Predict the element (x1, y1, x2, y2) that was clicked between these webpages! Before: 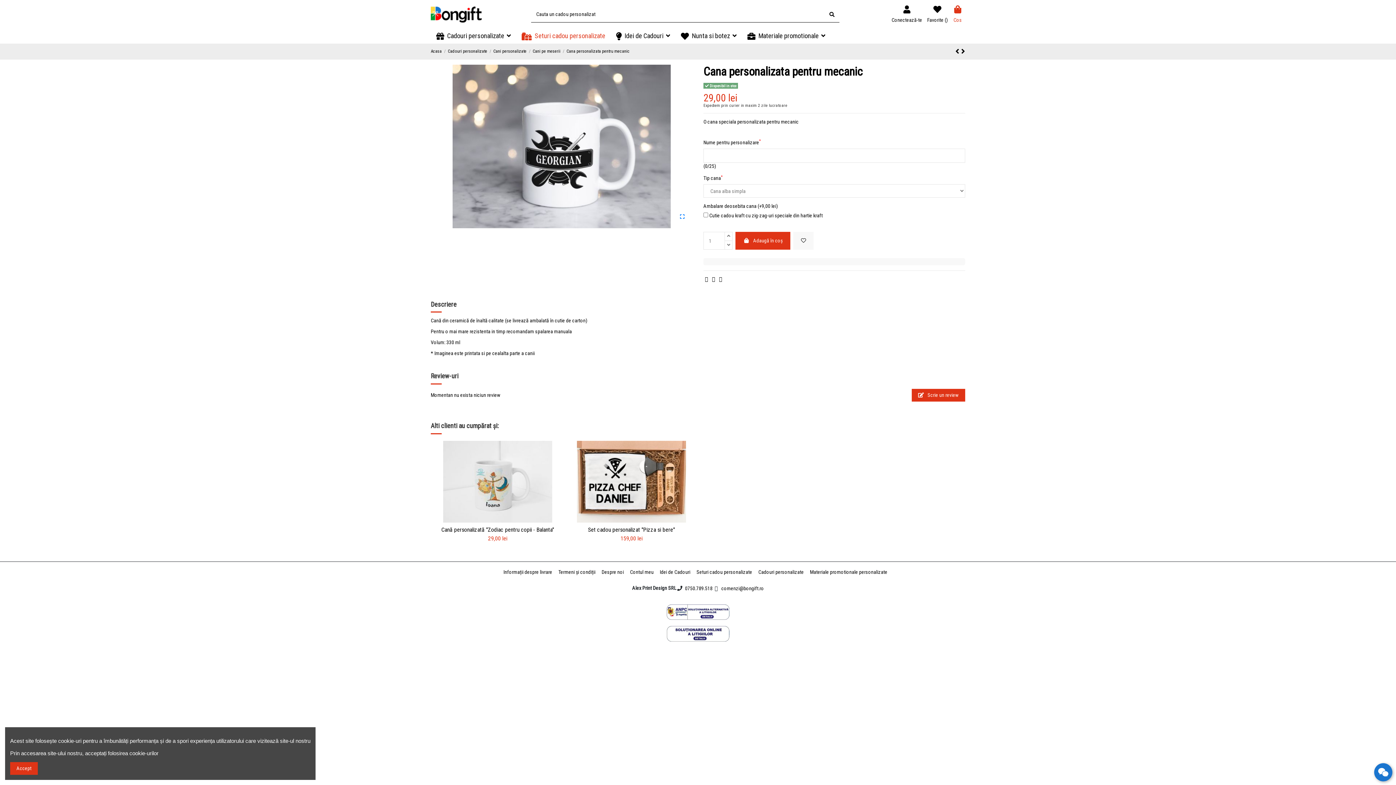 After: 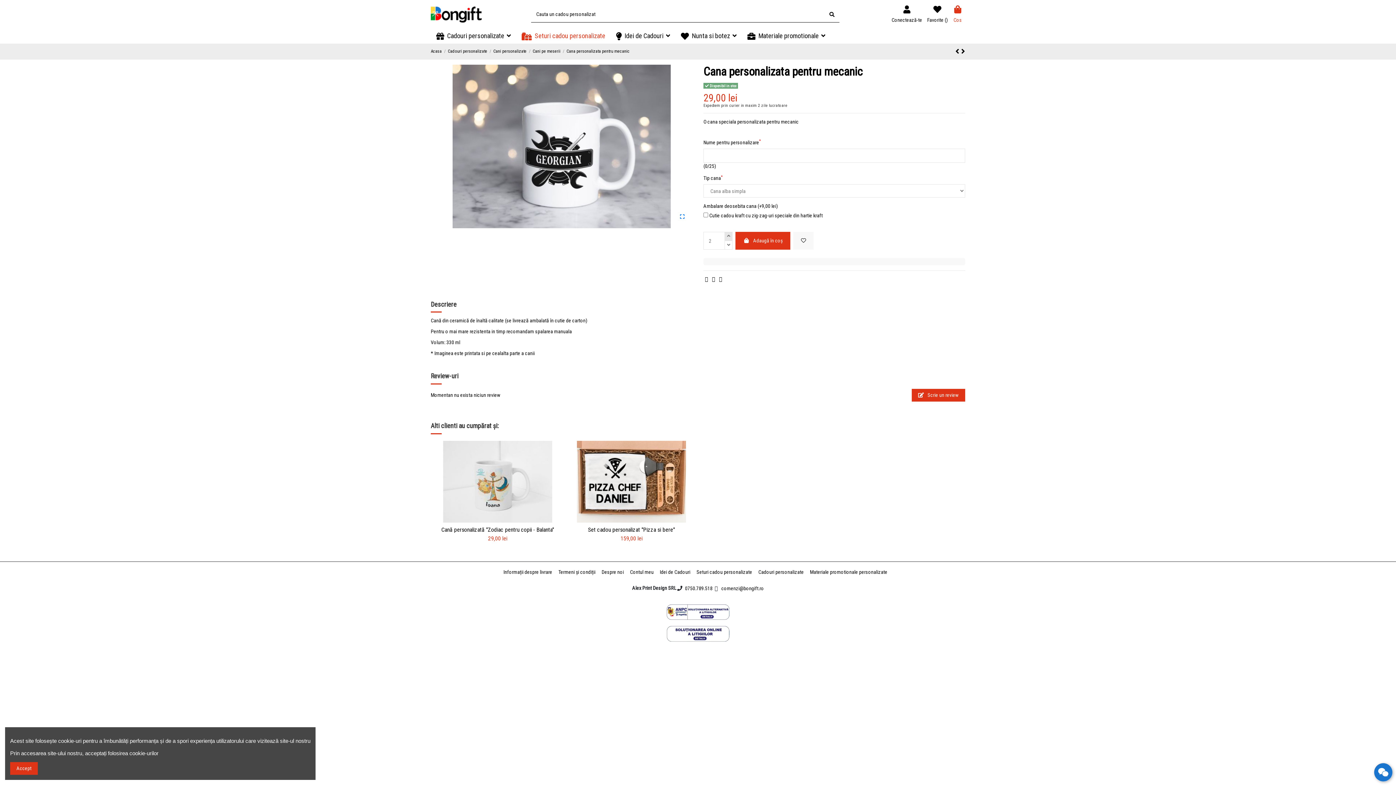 Action: bbox: (724, 232, 732, 240)